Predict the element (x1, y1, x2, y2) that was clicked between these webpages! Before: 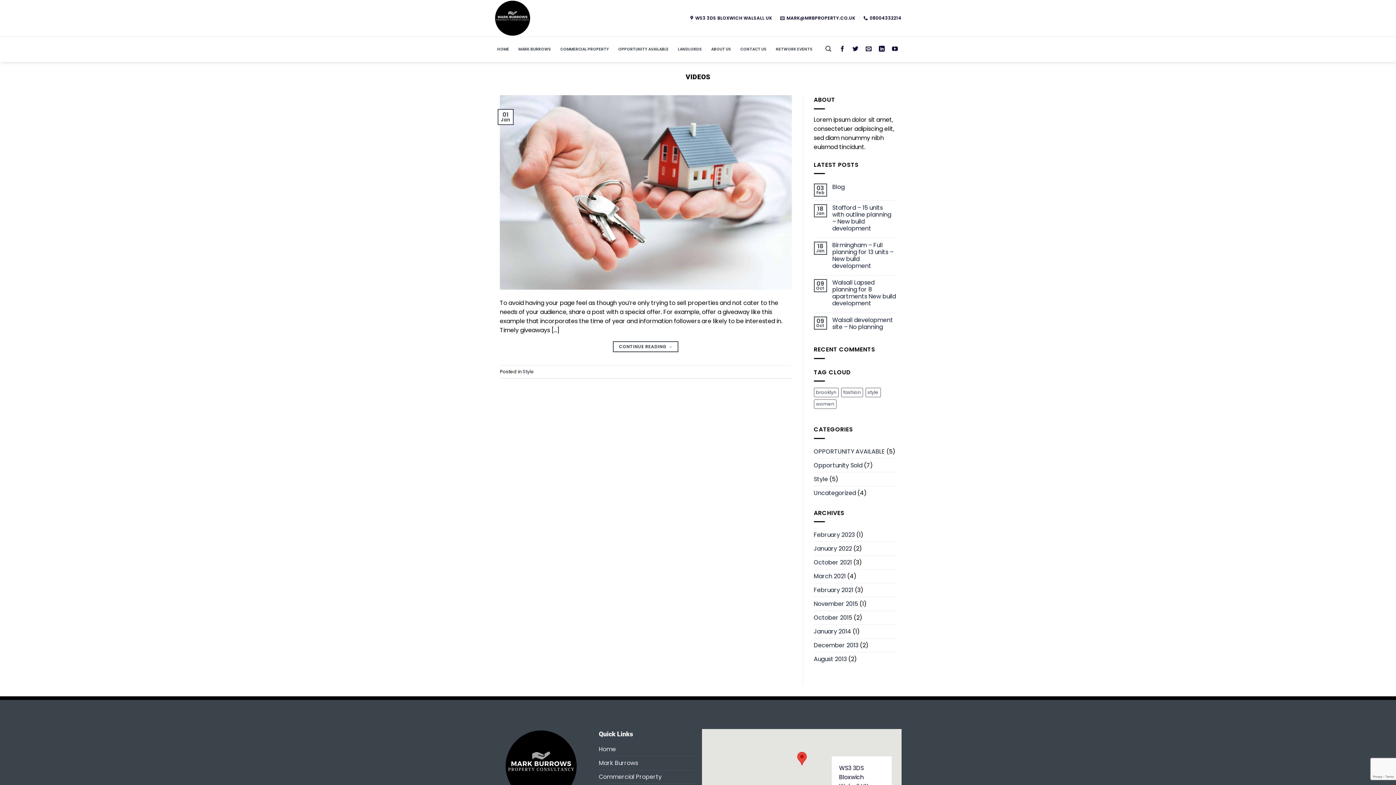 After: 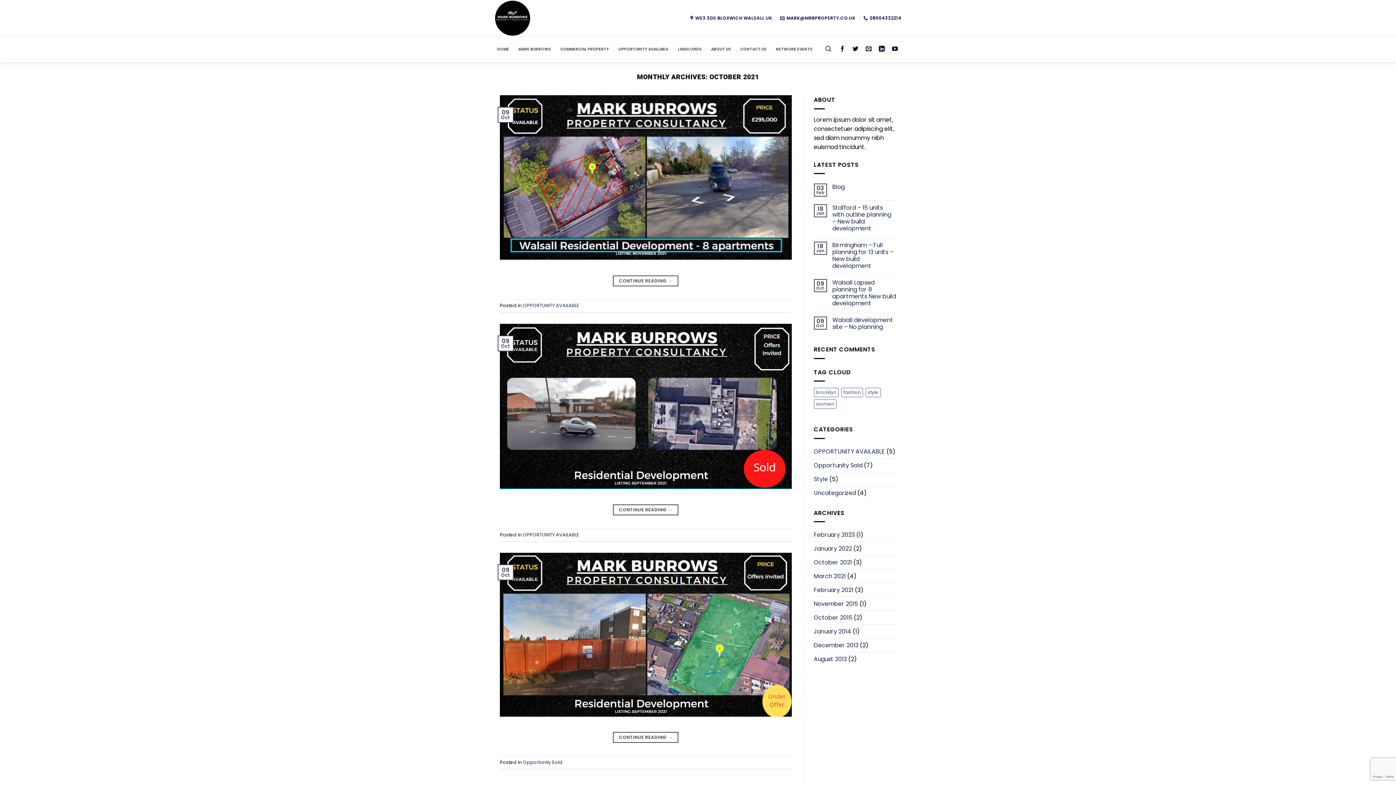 Action: label: October 2021 bbox: (814, 556, 852, 569)